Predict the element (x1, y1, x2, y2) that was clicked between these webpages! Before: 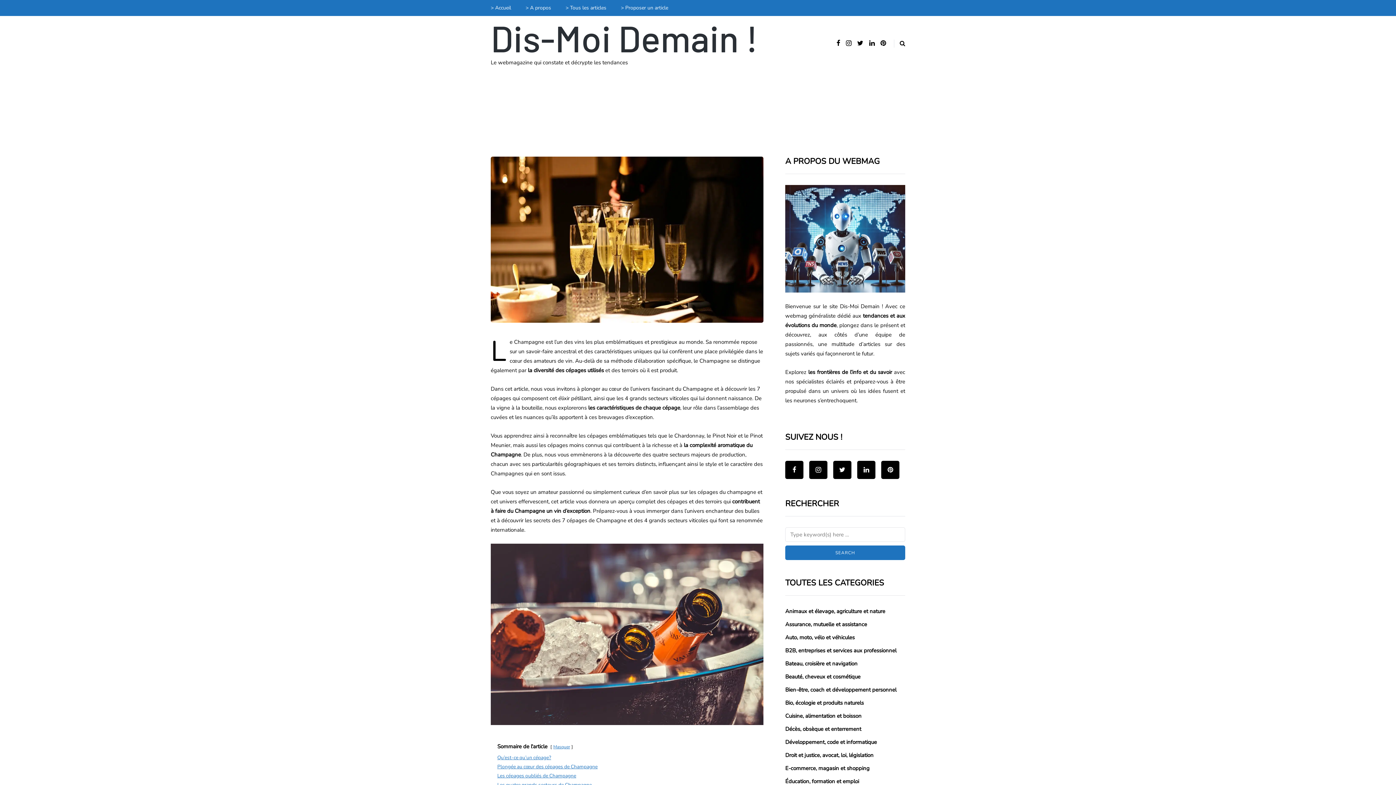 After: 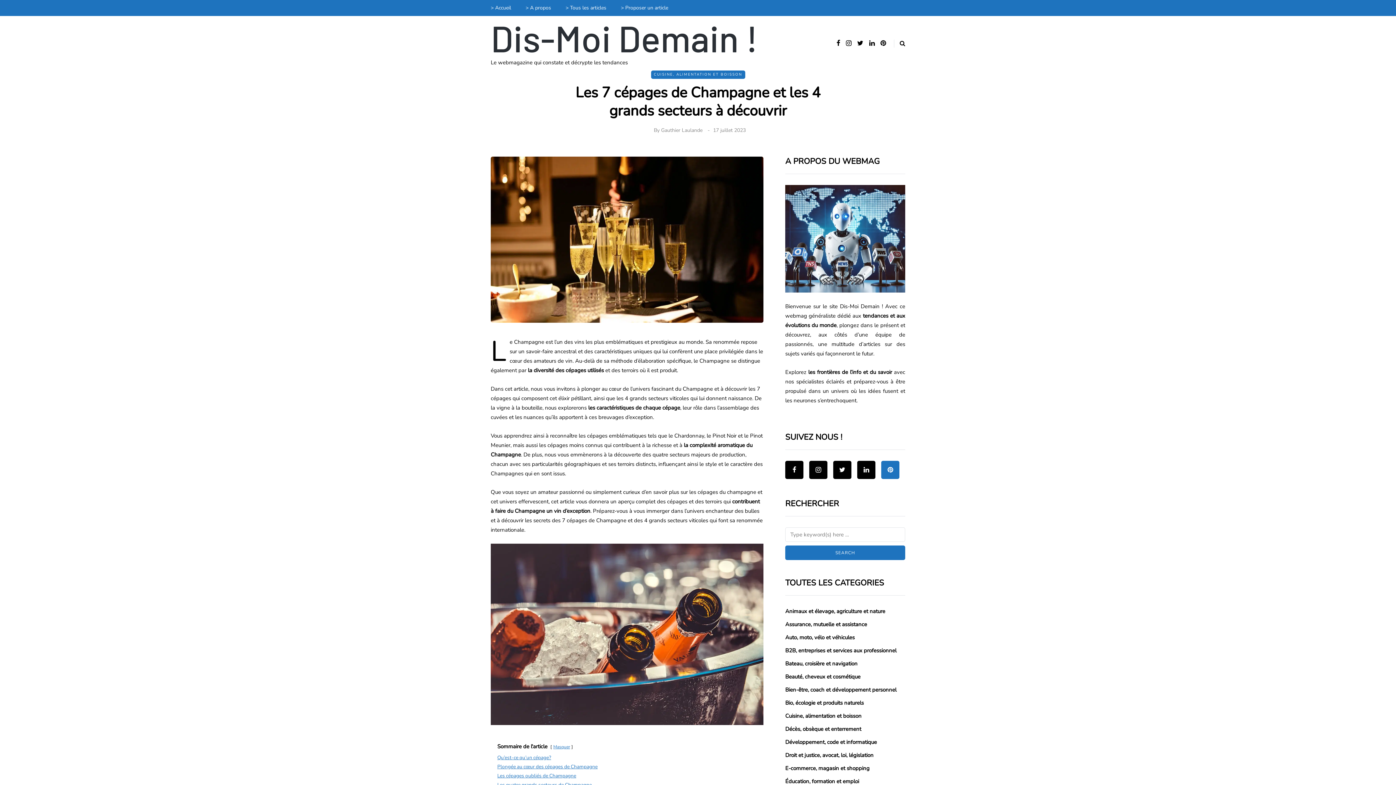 Action: bbox: (881, 461, 899, 479)